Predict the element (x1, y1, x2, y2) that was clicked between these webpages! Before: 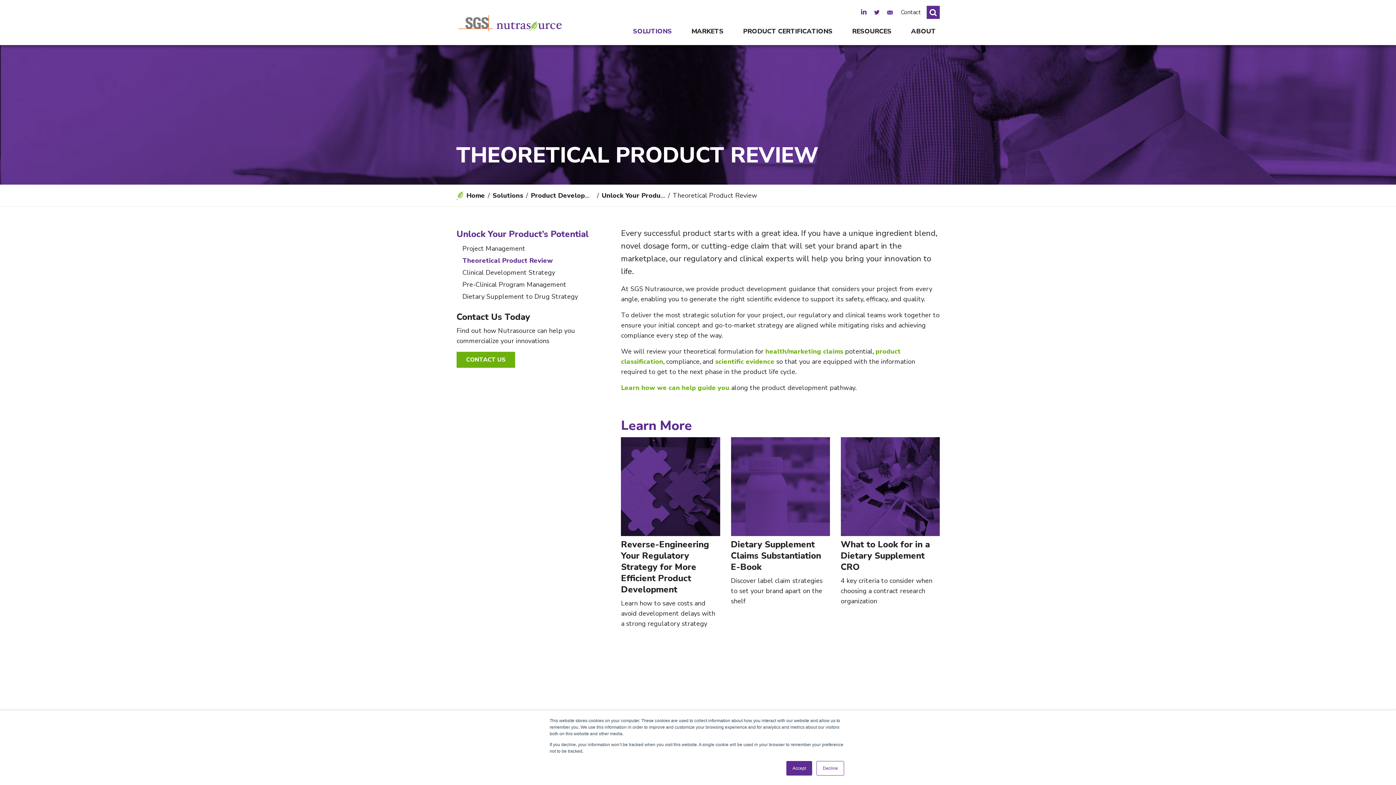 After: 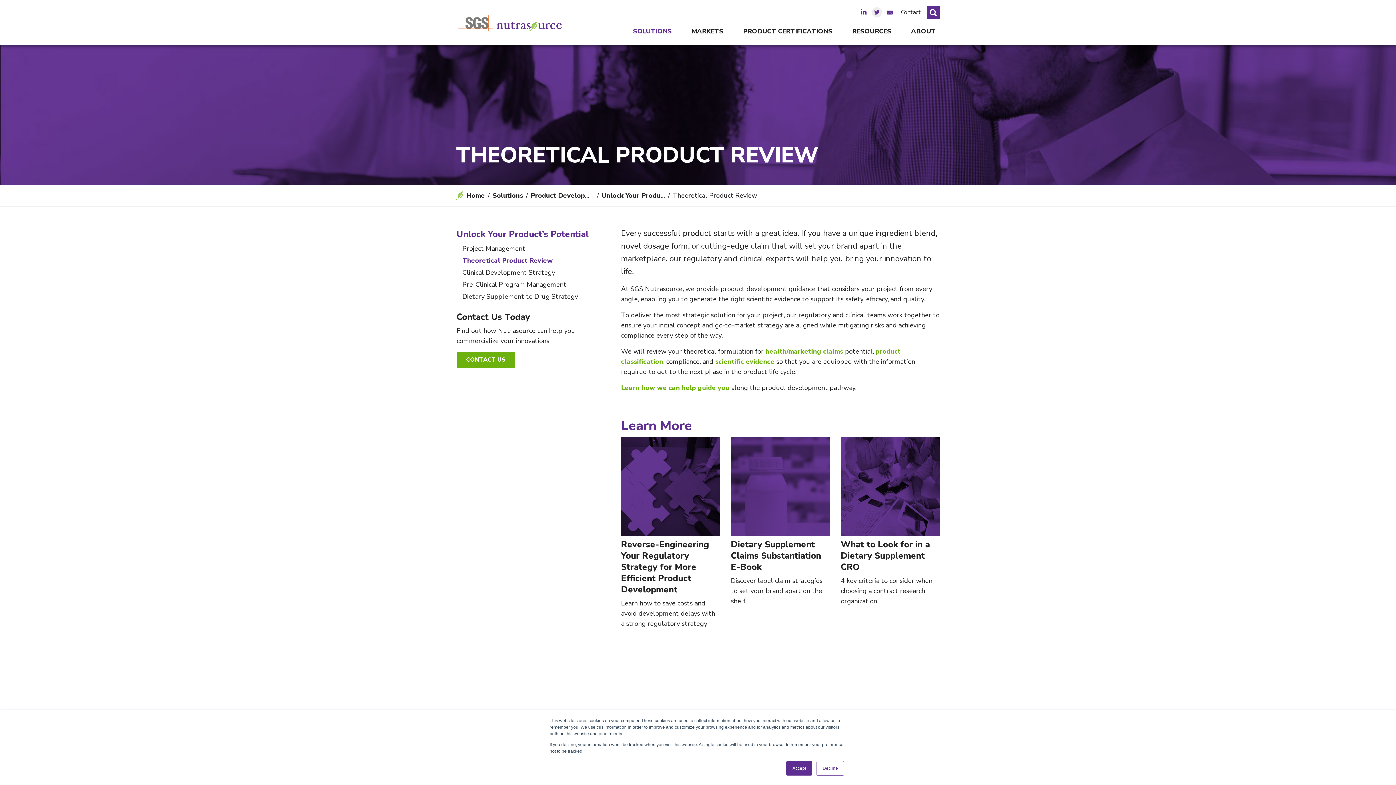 Action: label: Twitter bbox: (872, 7, 882, 17)